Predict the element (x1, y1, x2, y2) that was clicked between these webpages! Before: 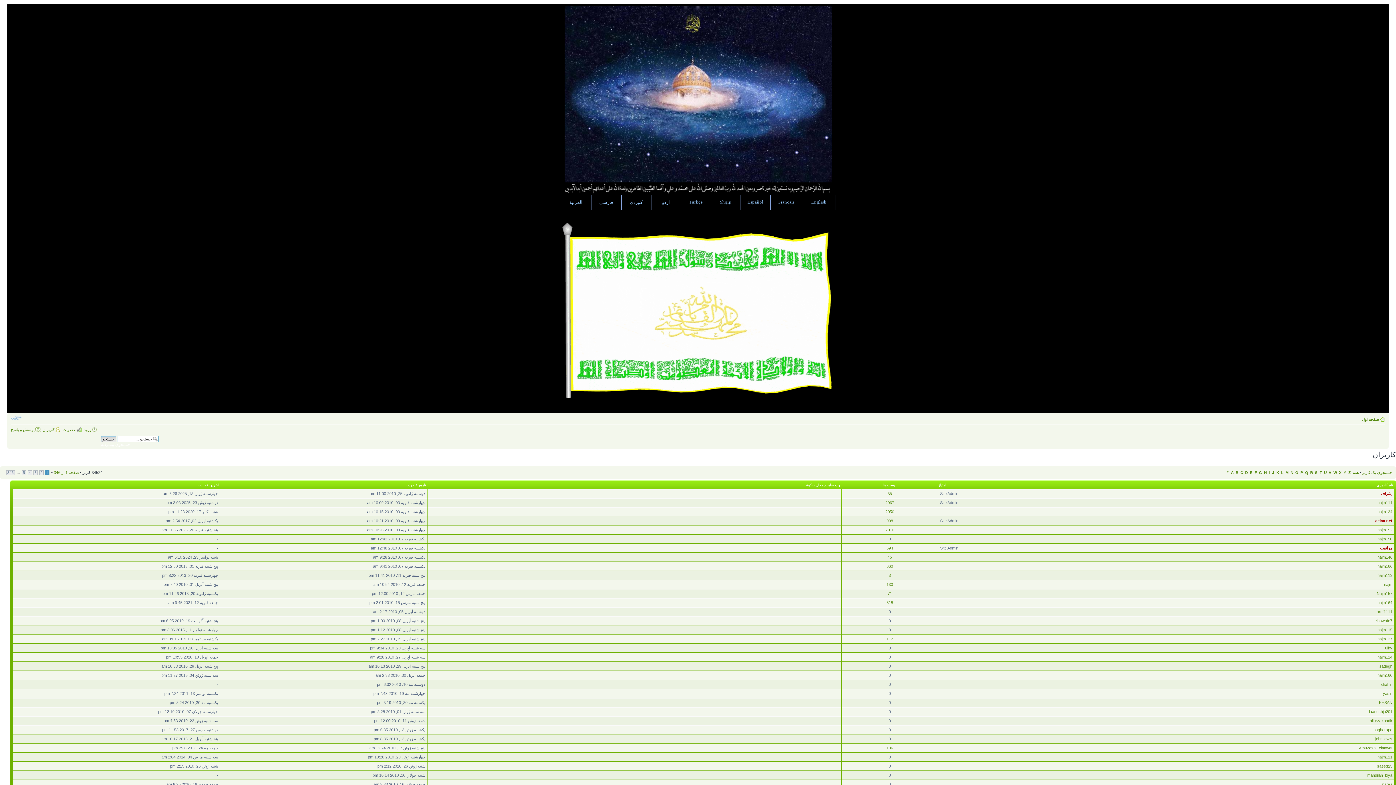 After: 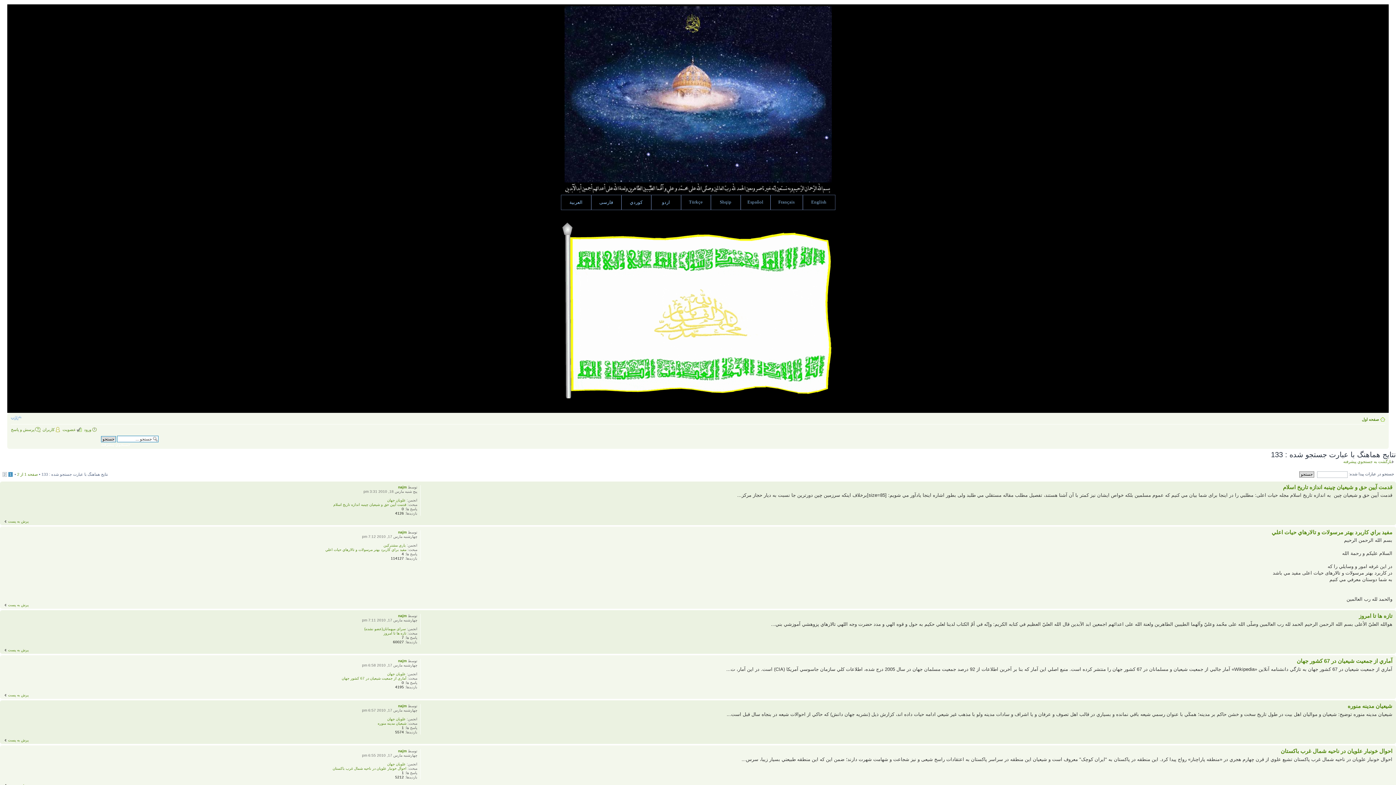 Action: label: 133 bbox: (886, 582, 893, 586)